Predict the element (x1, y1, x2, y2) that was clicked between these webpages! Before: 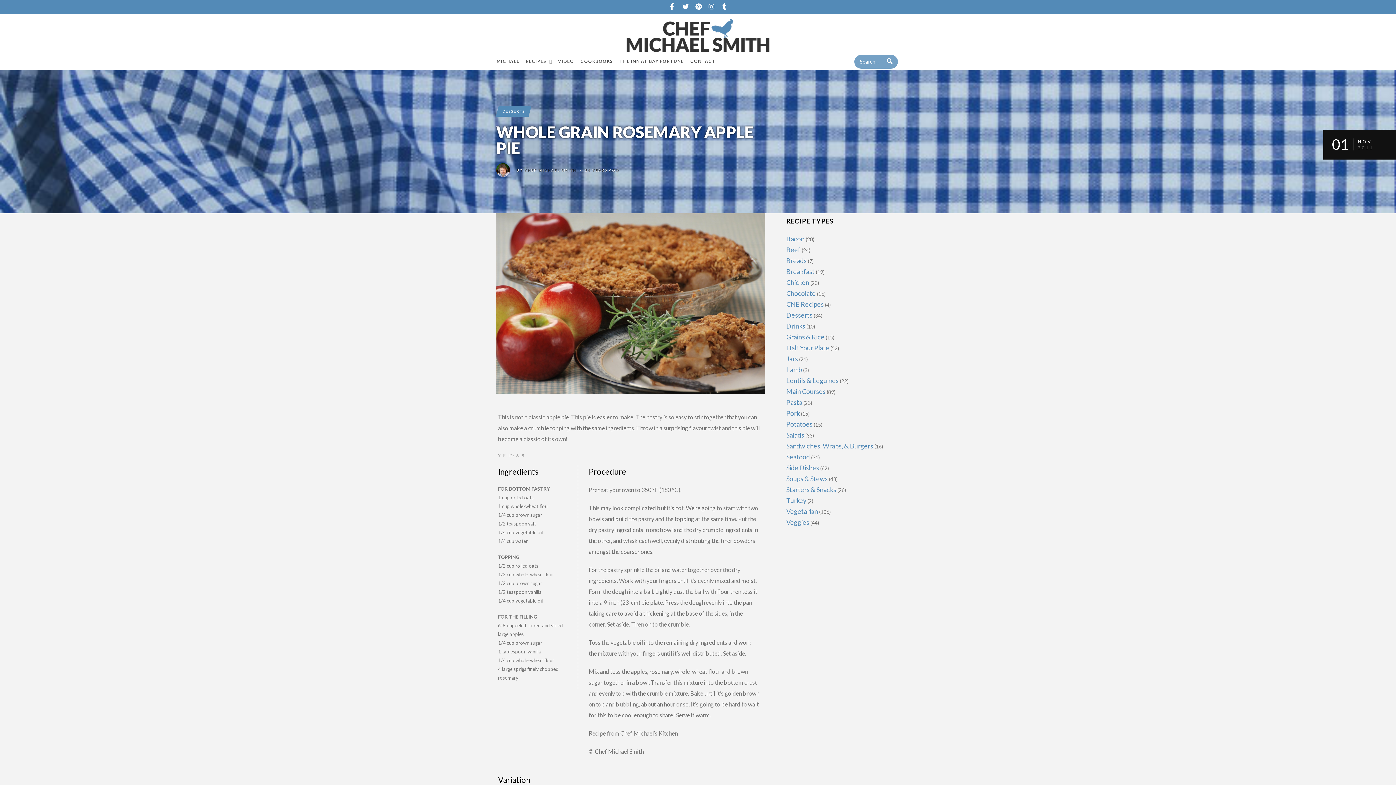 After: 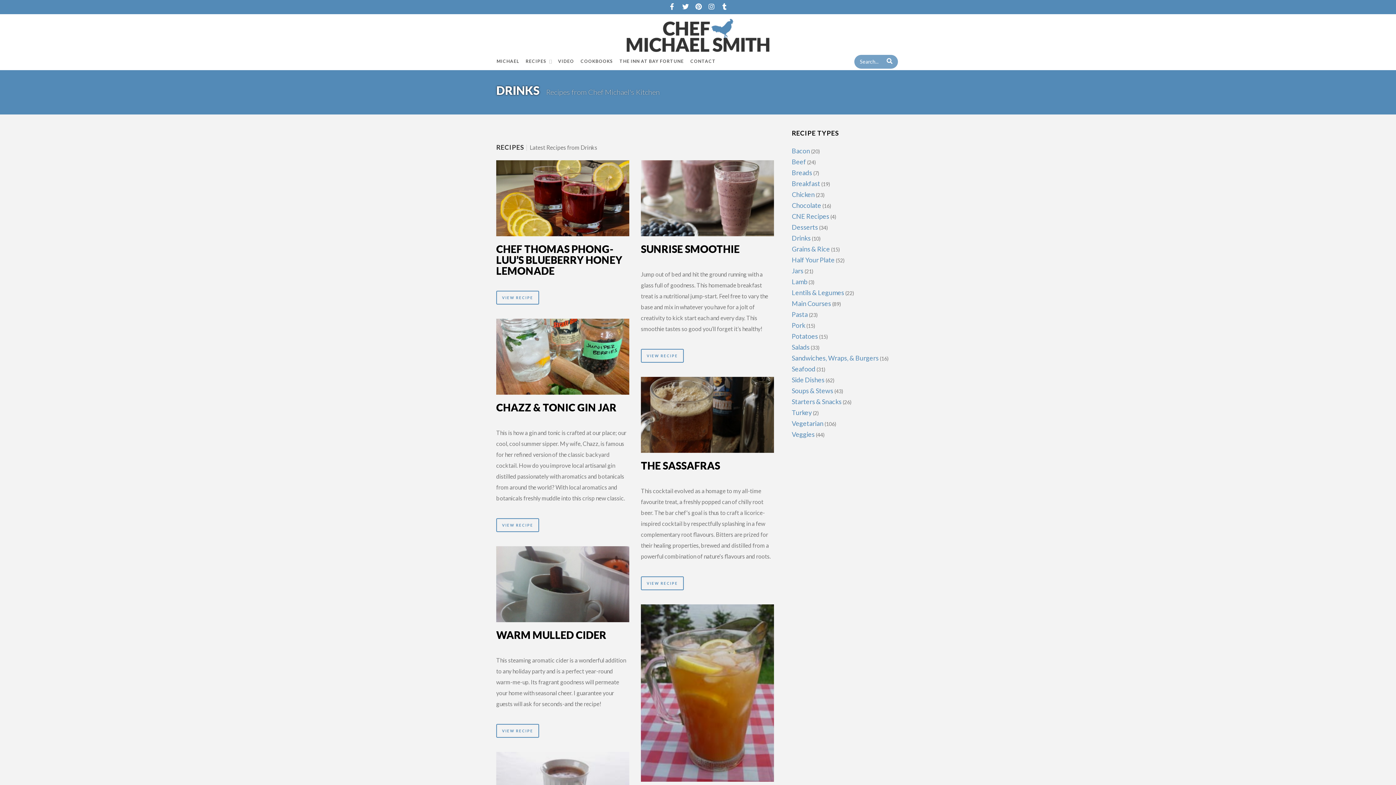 Action: bbox: (786, 322, 805, 330) label: Drinks